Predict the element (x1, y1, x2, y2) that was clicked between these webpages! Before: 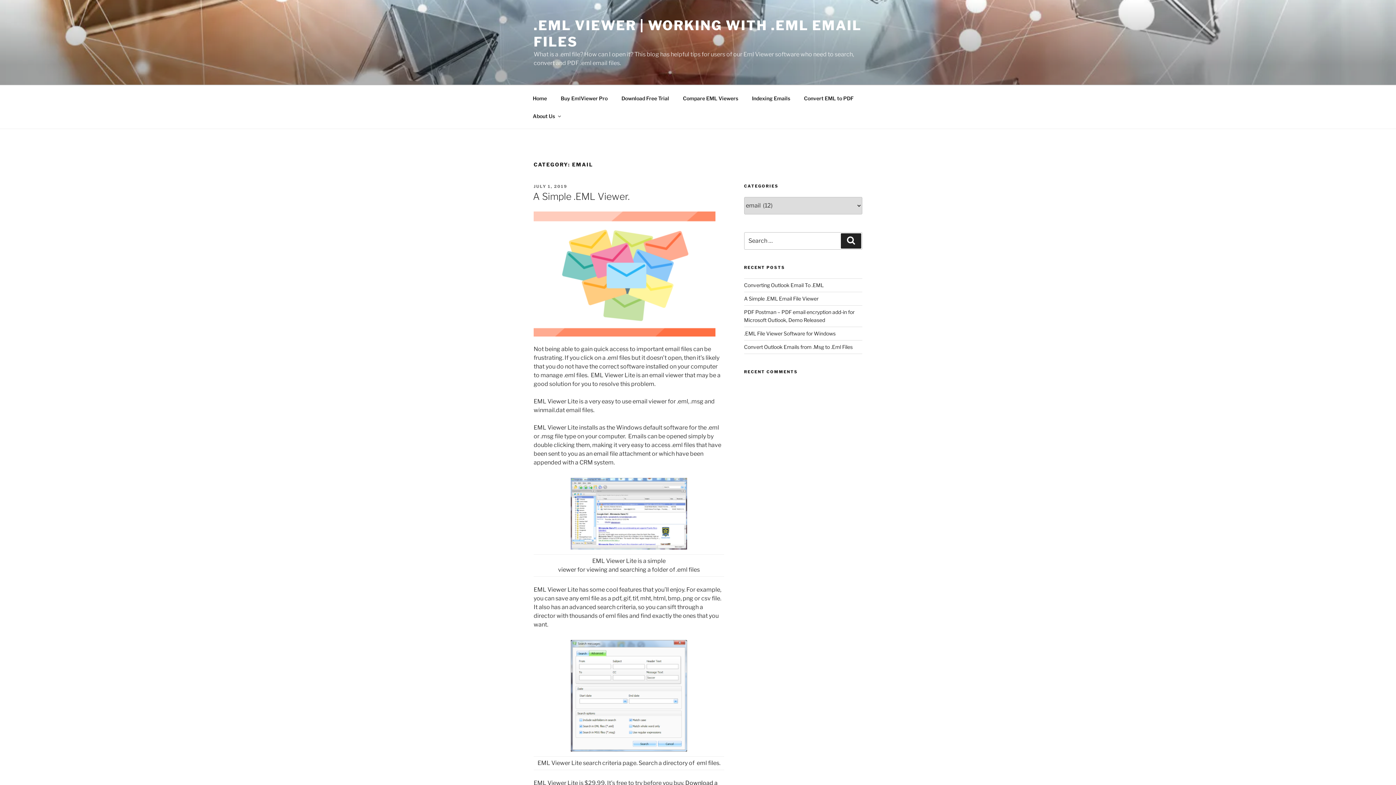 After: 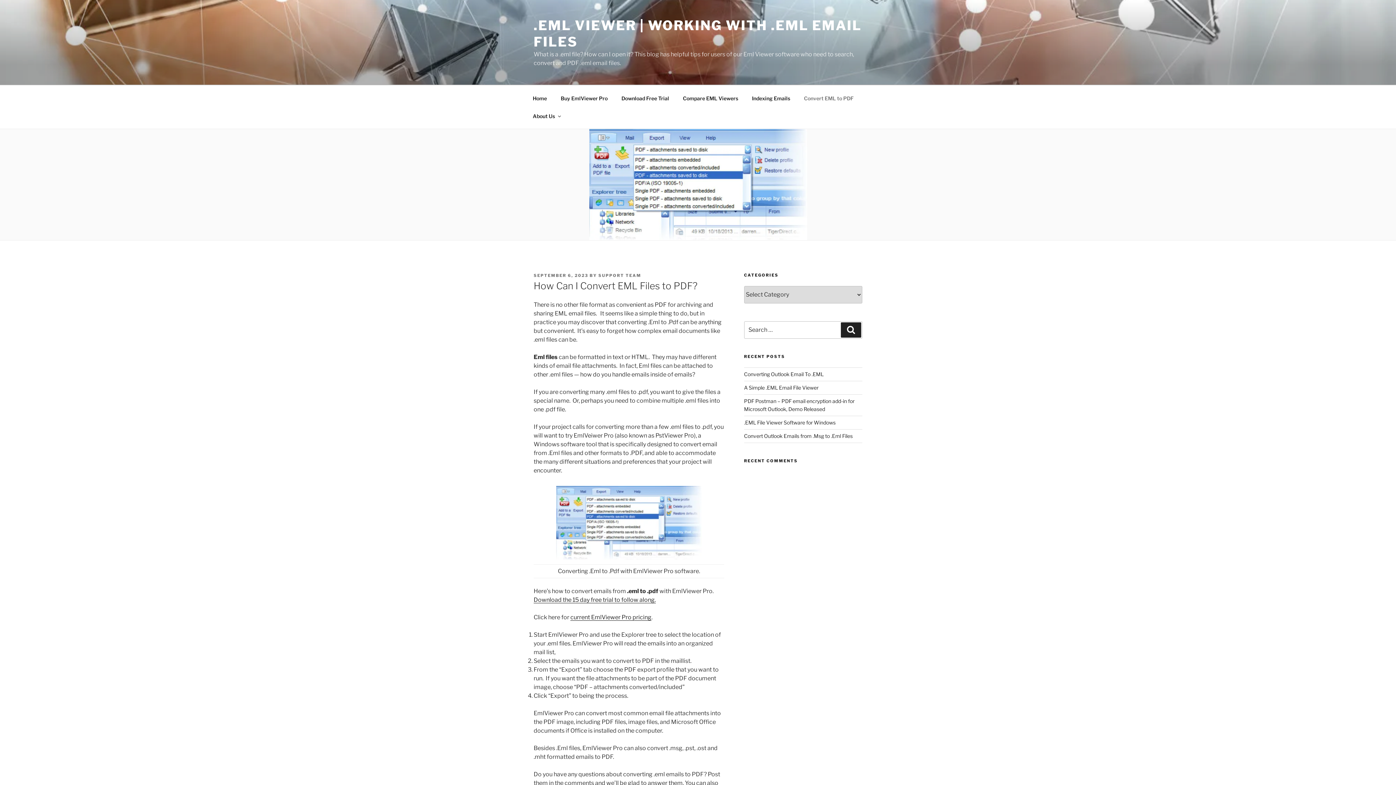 Action: label: Convert EML to PDF bbox: (797, 89, 860, 107)